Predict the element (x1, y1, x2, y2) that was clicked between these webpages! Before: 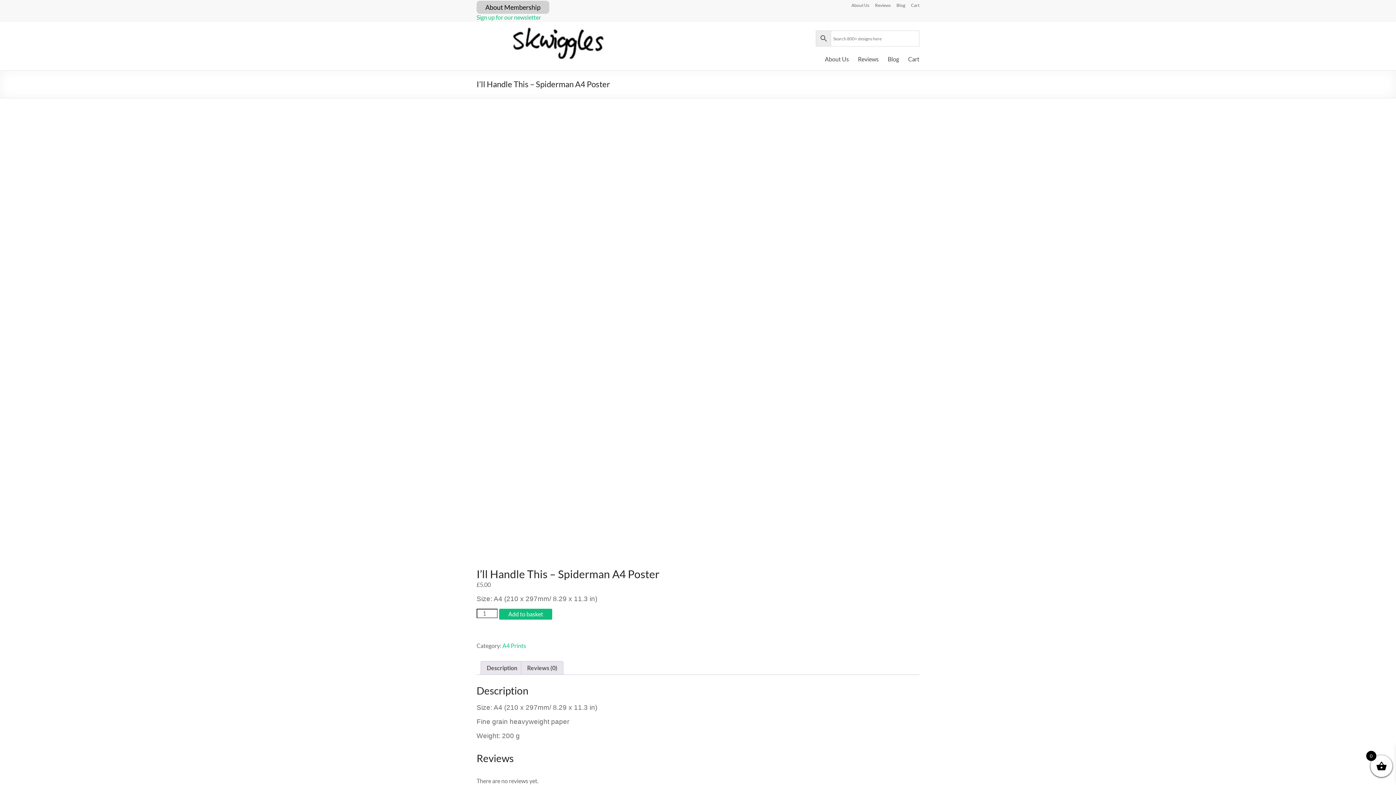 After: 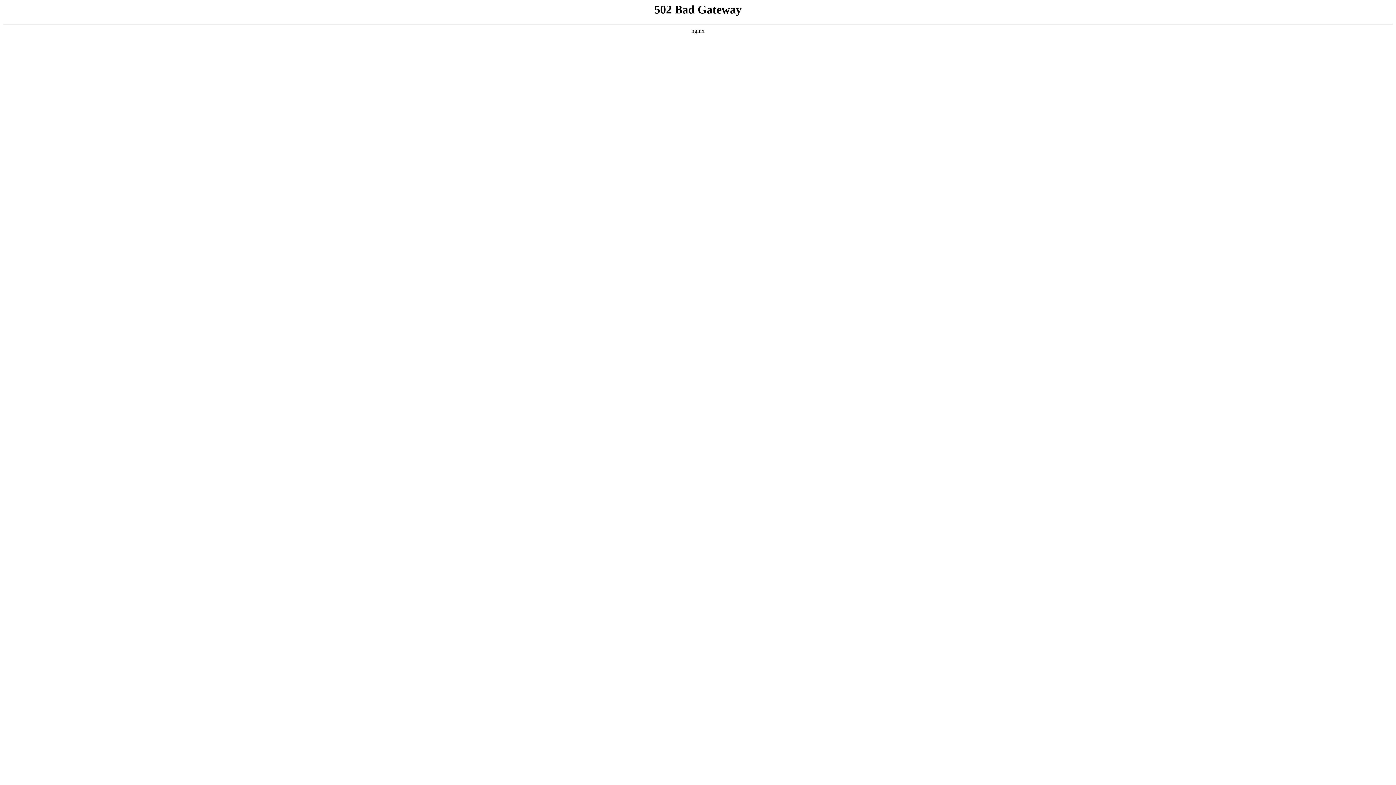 Action: label: About Us bbox: (845, 0, 869, 7)